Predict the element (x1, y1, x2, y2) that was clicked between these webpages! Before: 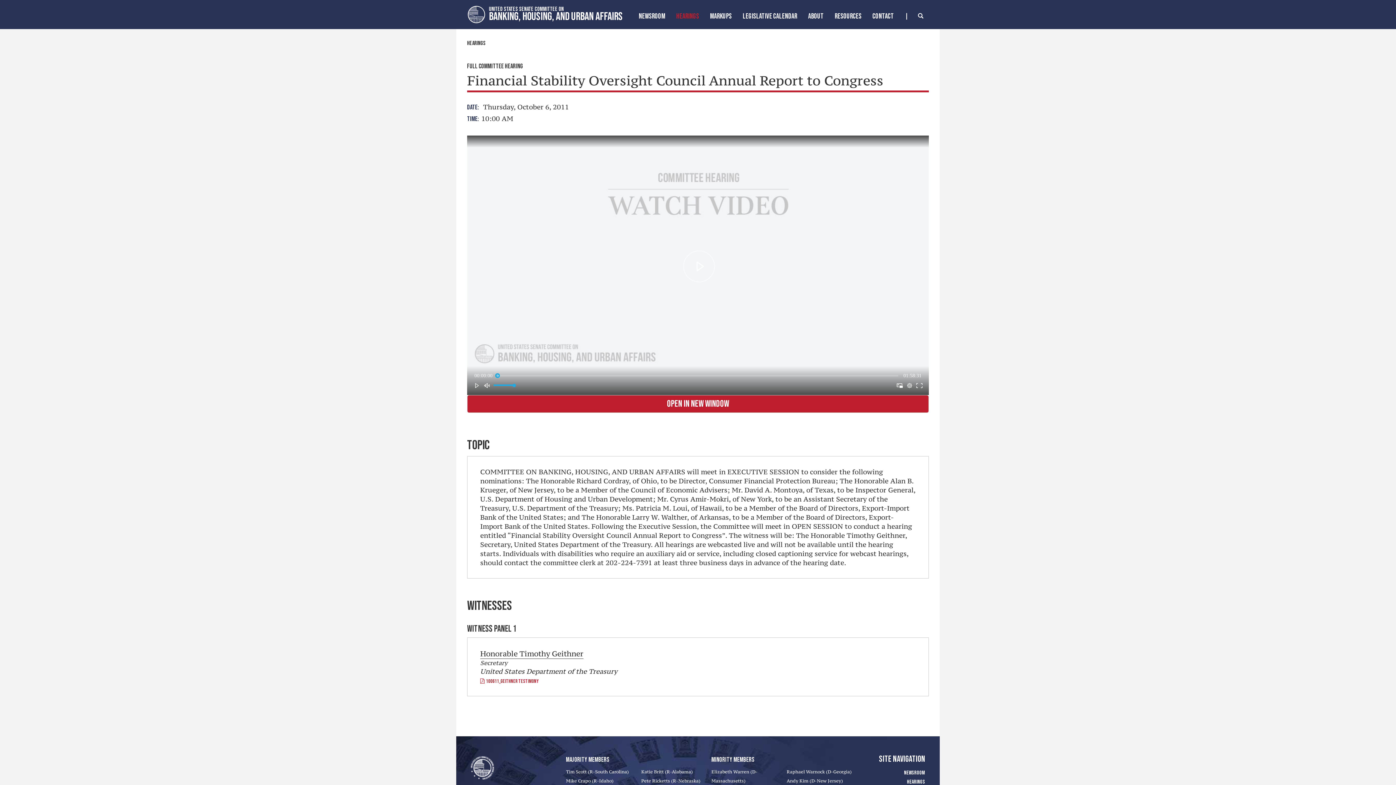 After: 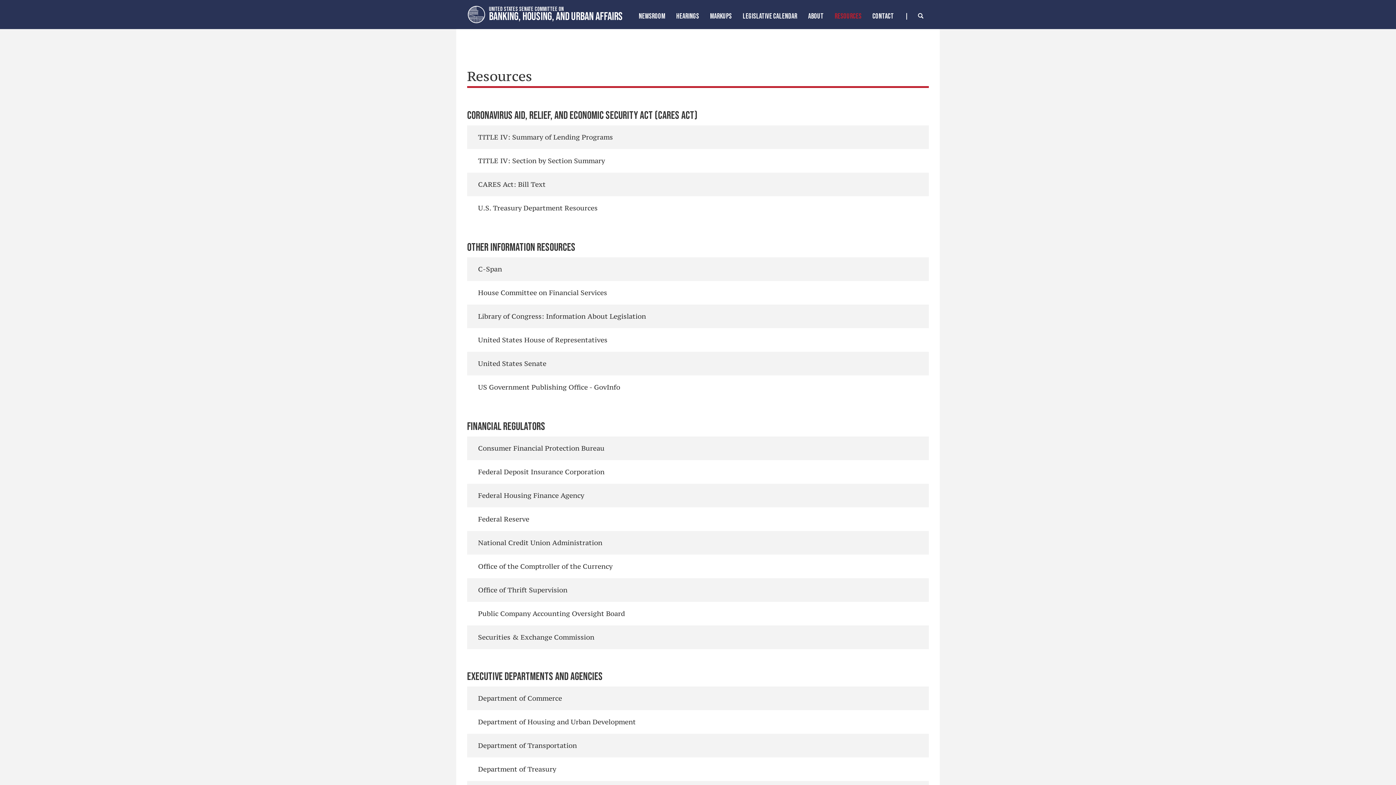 Action: bbox: (829, 7, 867, 27) label: RESOURCES